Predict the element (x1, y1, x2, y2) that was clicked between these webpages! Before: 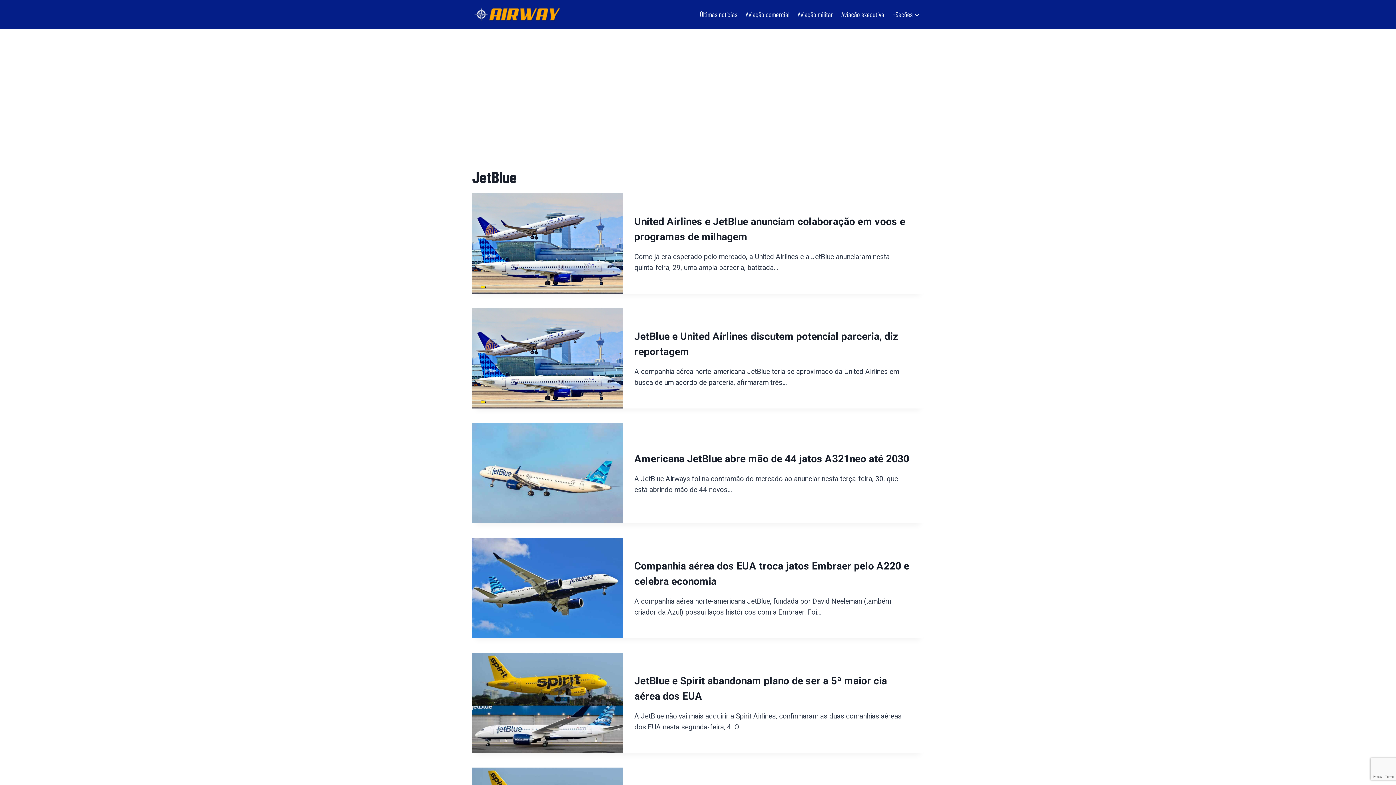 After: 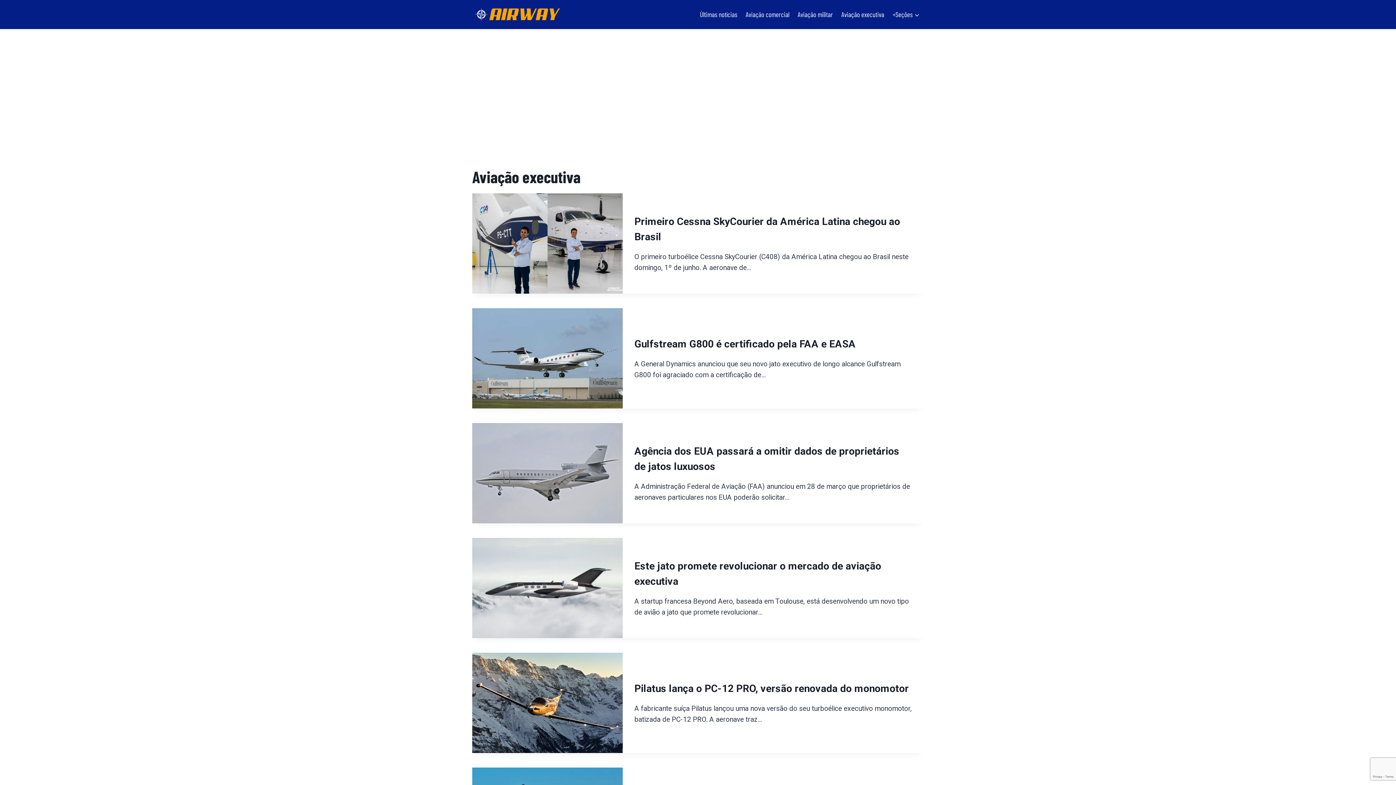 Action: label: Aviação executiva bbox: (837, 4, 888, 24)